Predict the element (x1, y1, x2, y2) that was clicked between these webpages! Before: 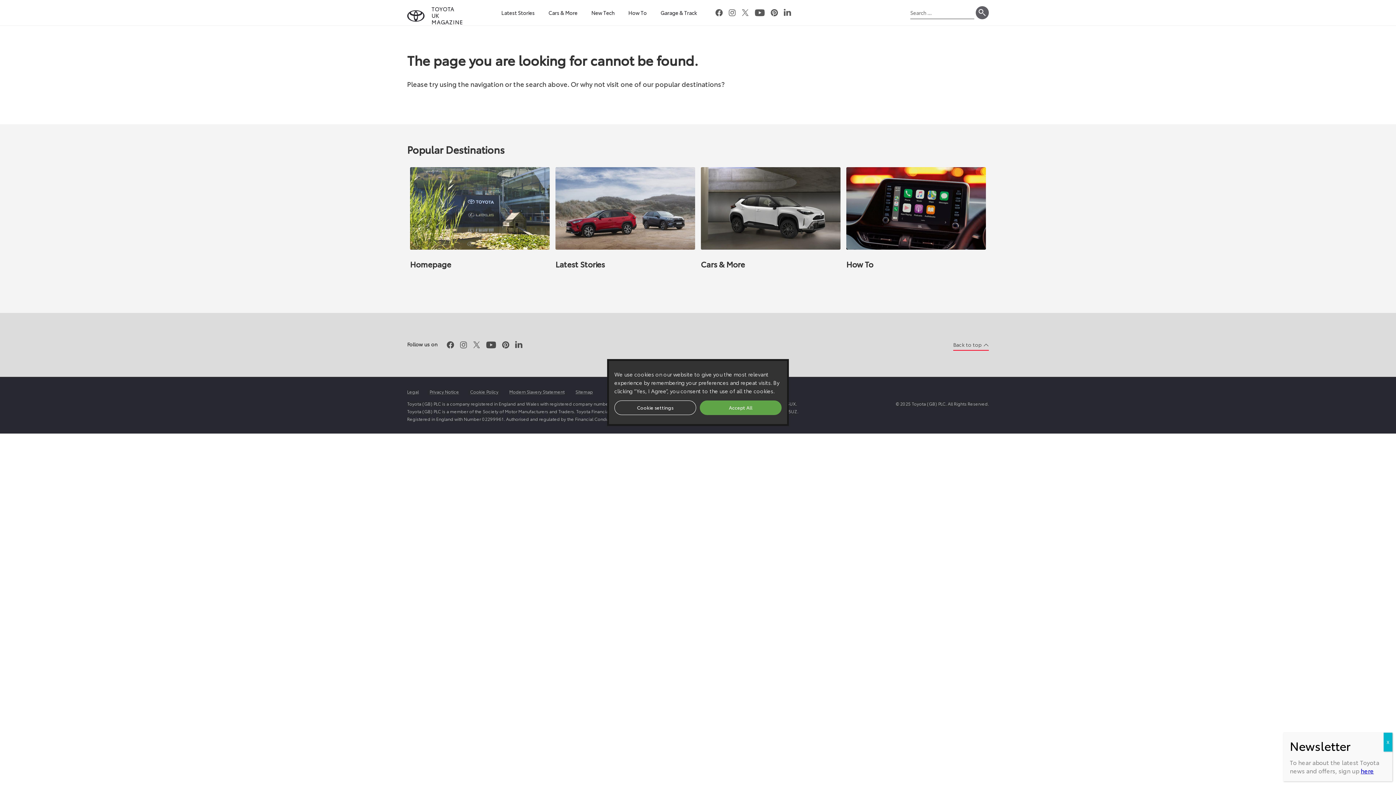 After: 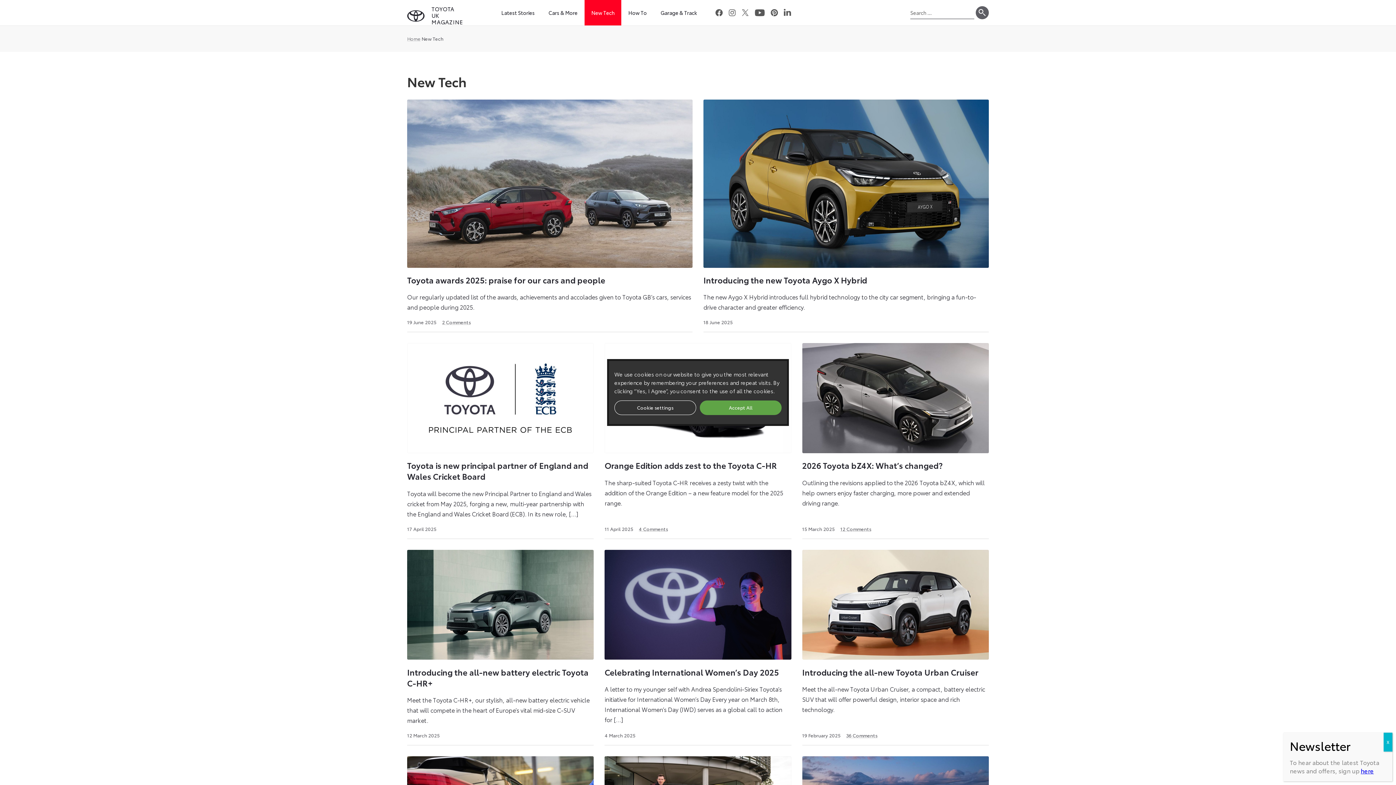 Action: label: New Tech bbox: (584, 0, 621, 25)